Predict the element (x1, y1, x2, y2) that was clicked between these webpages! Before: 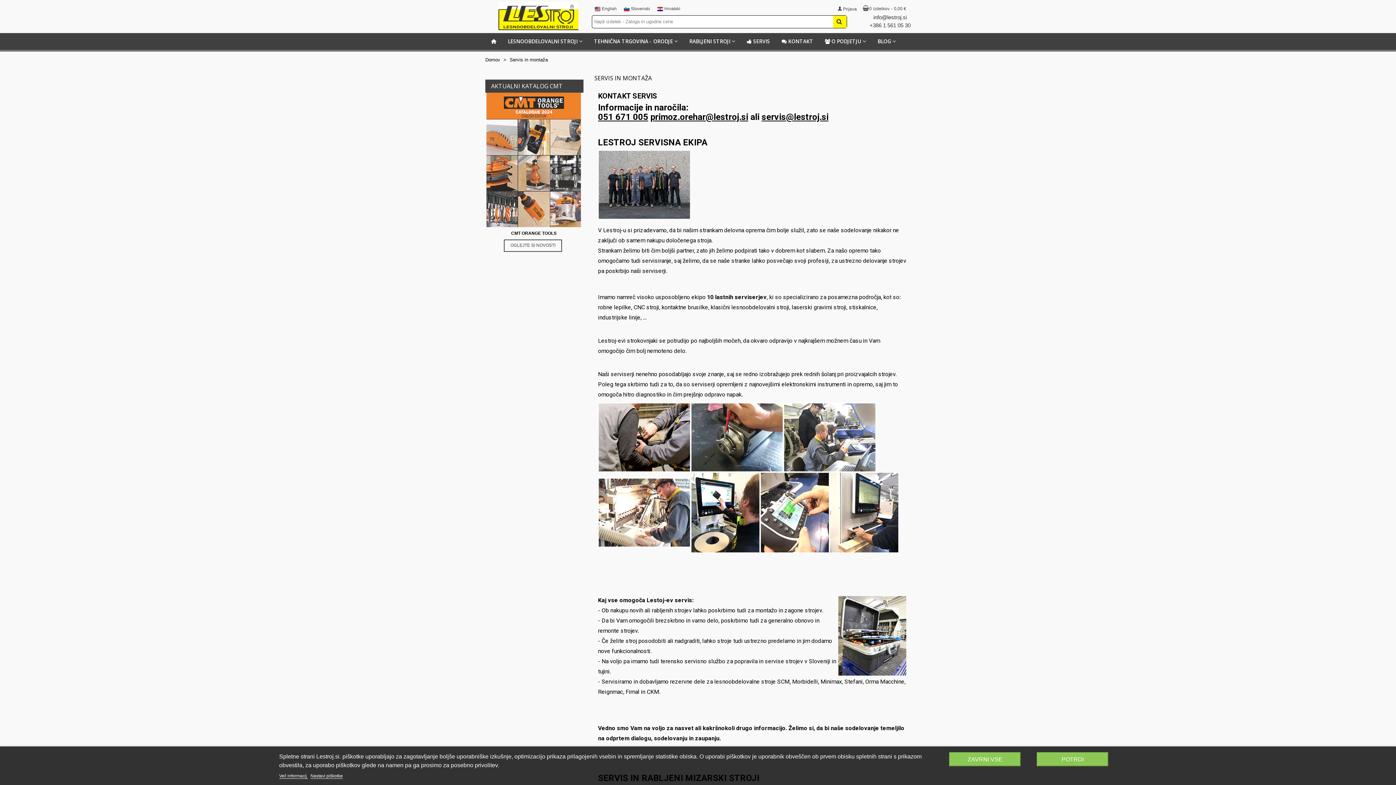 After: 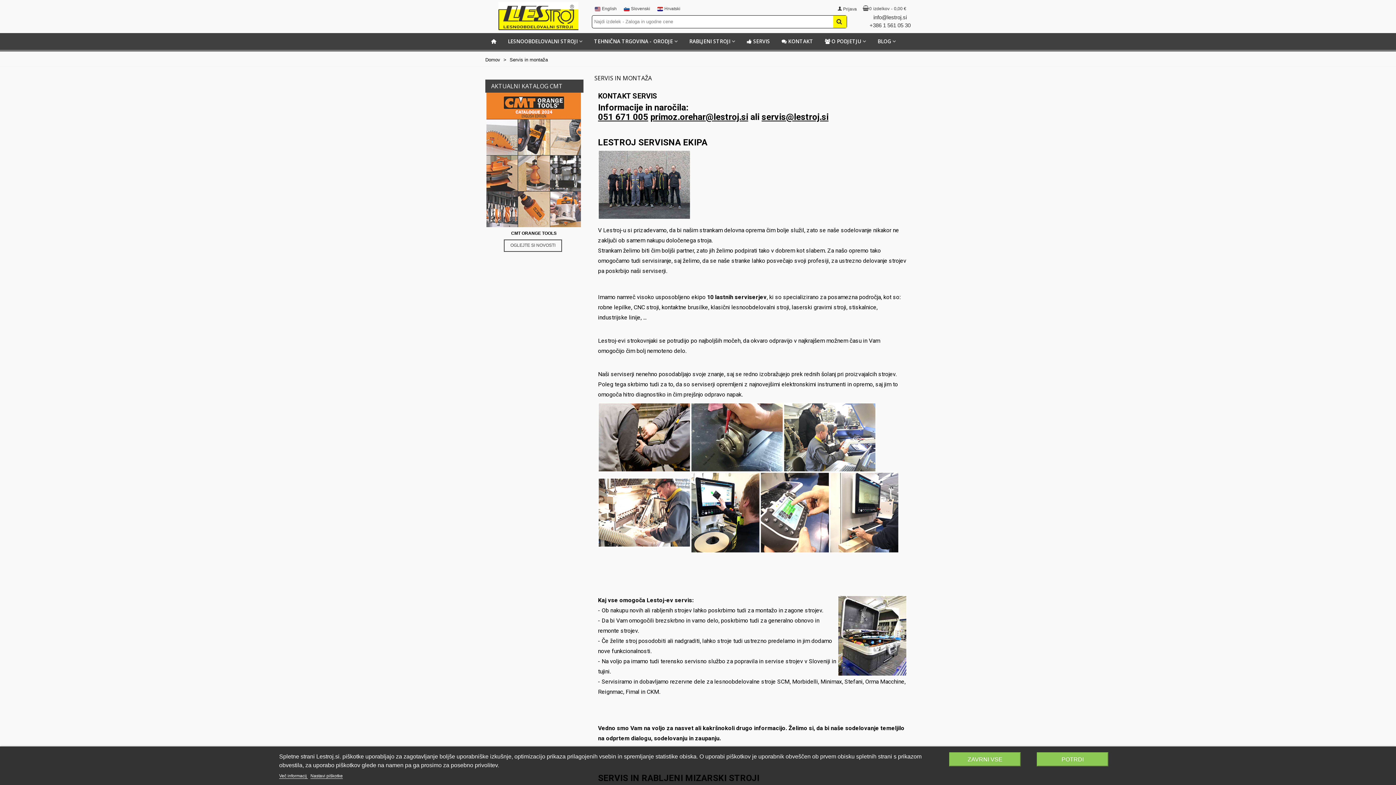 Action: label: 0
izdelkov
-
0,00 € bbox: (862, 5, 908, 12)